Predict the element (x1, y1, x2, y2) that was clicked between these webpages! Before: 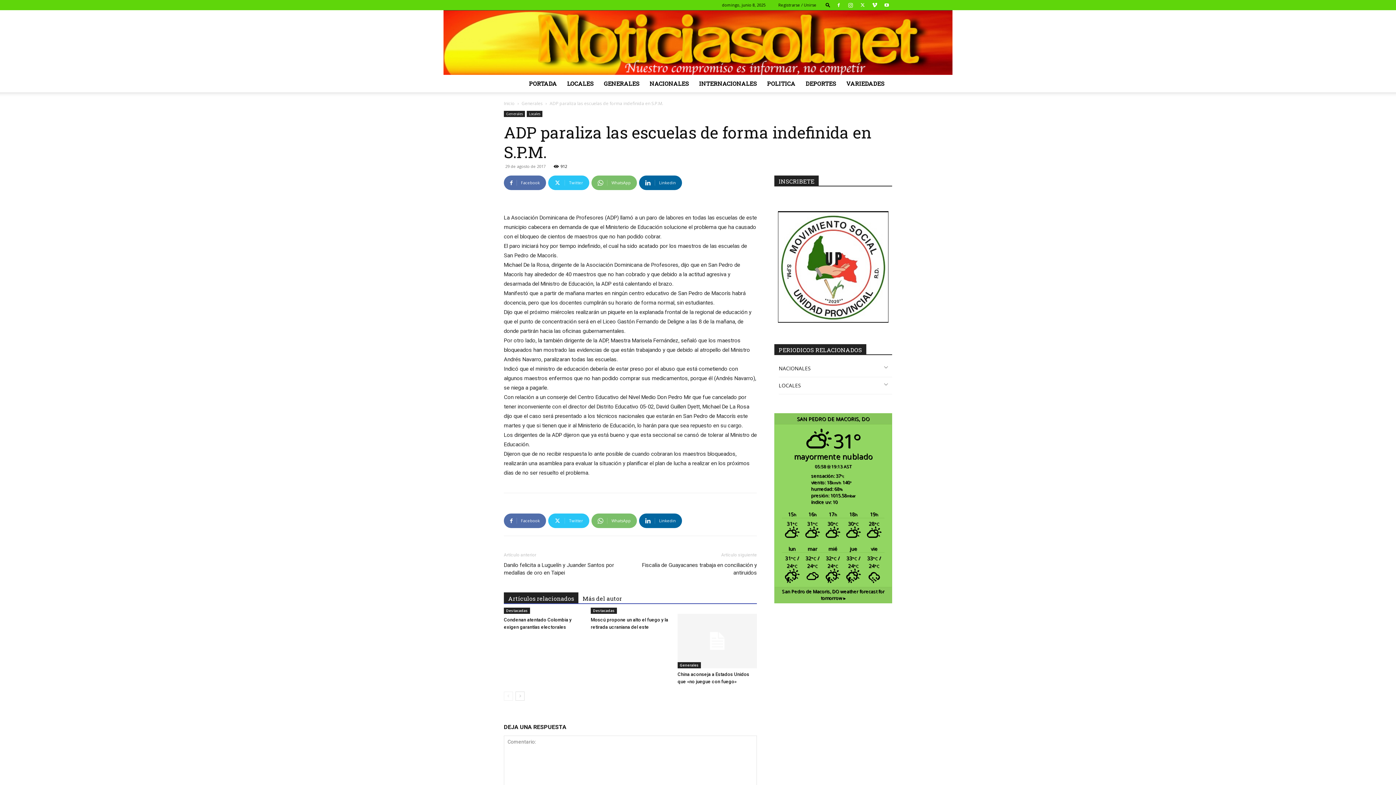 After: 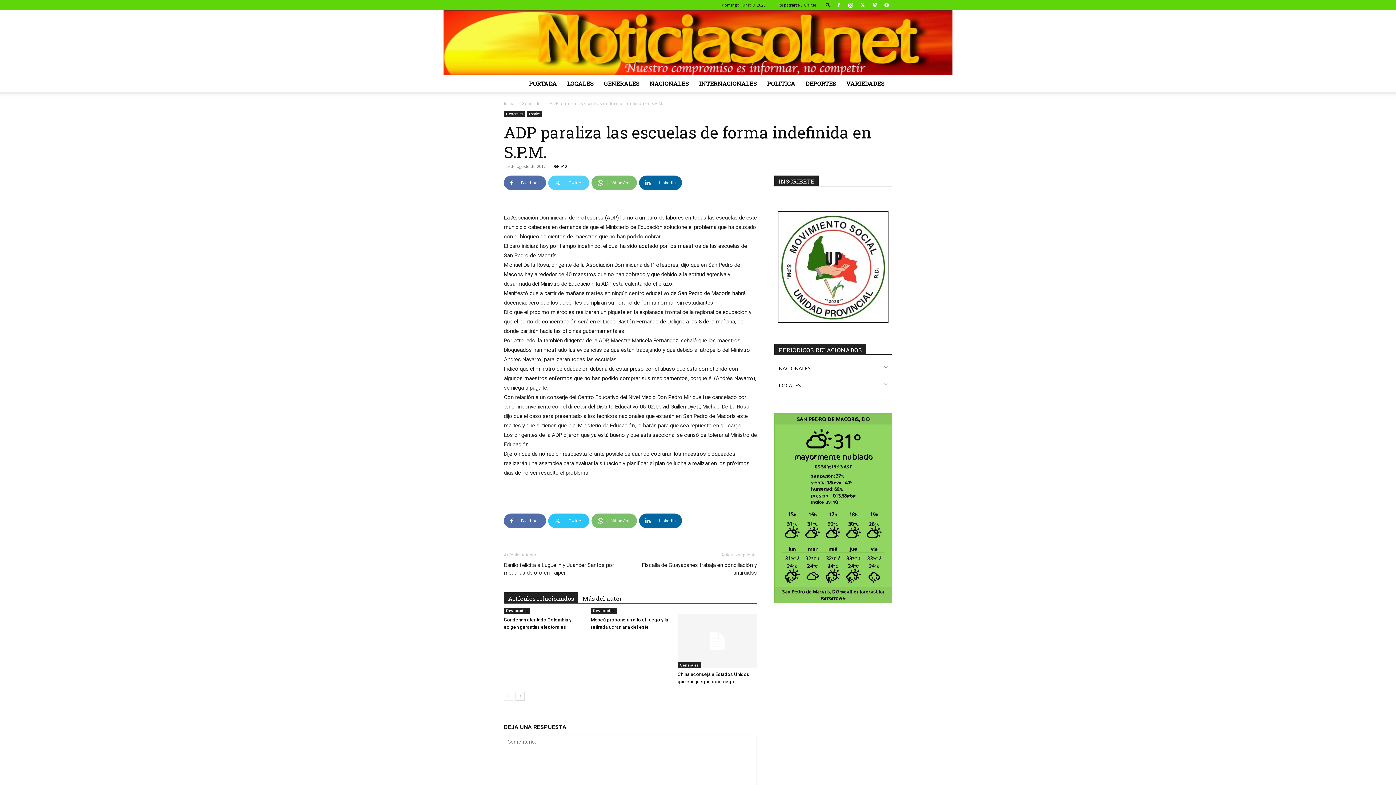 Action: label: Twitter bbox: (548, 175, 589, 190)